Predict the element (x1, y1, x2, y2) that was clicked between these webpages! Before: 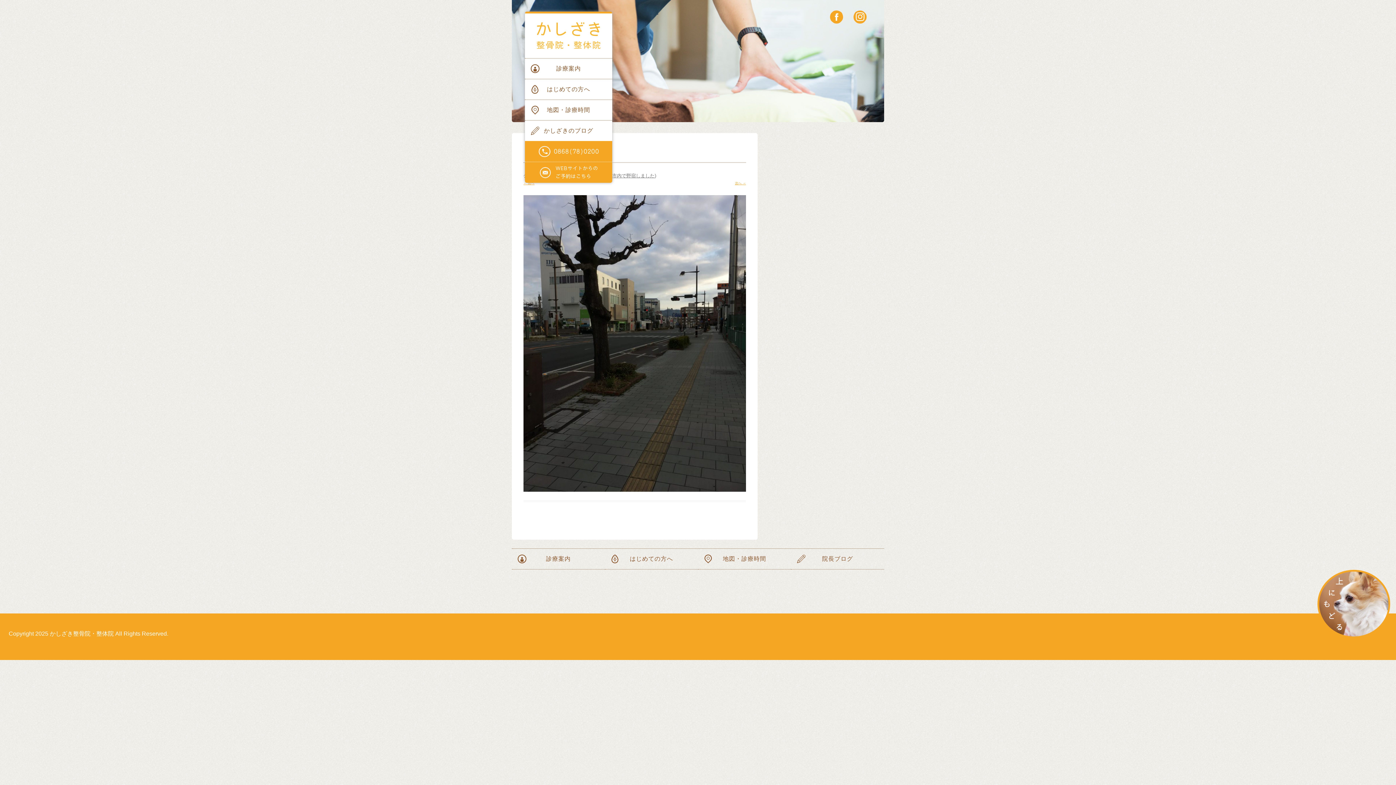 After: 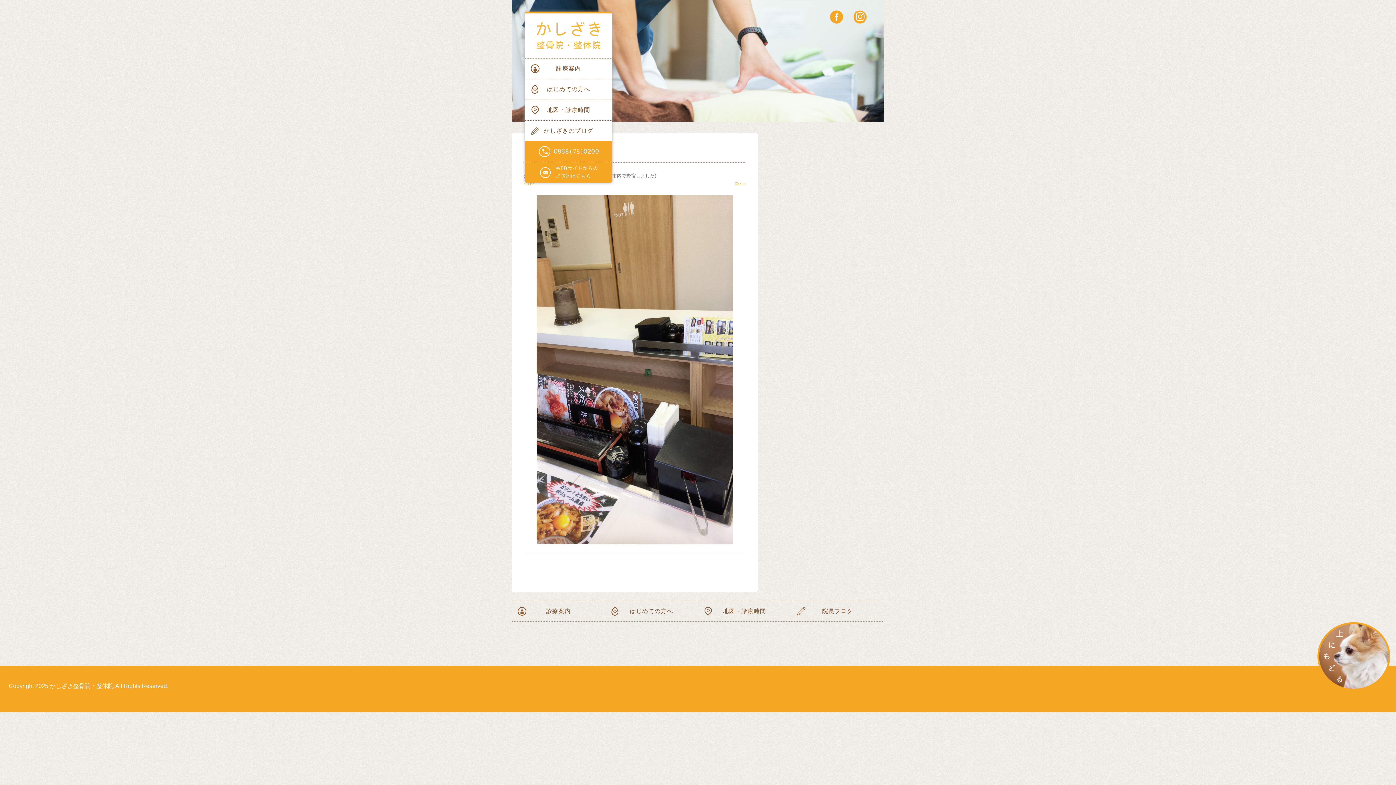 Action: bbox: (523, 195, 746, 491)